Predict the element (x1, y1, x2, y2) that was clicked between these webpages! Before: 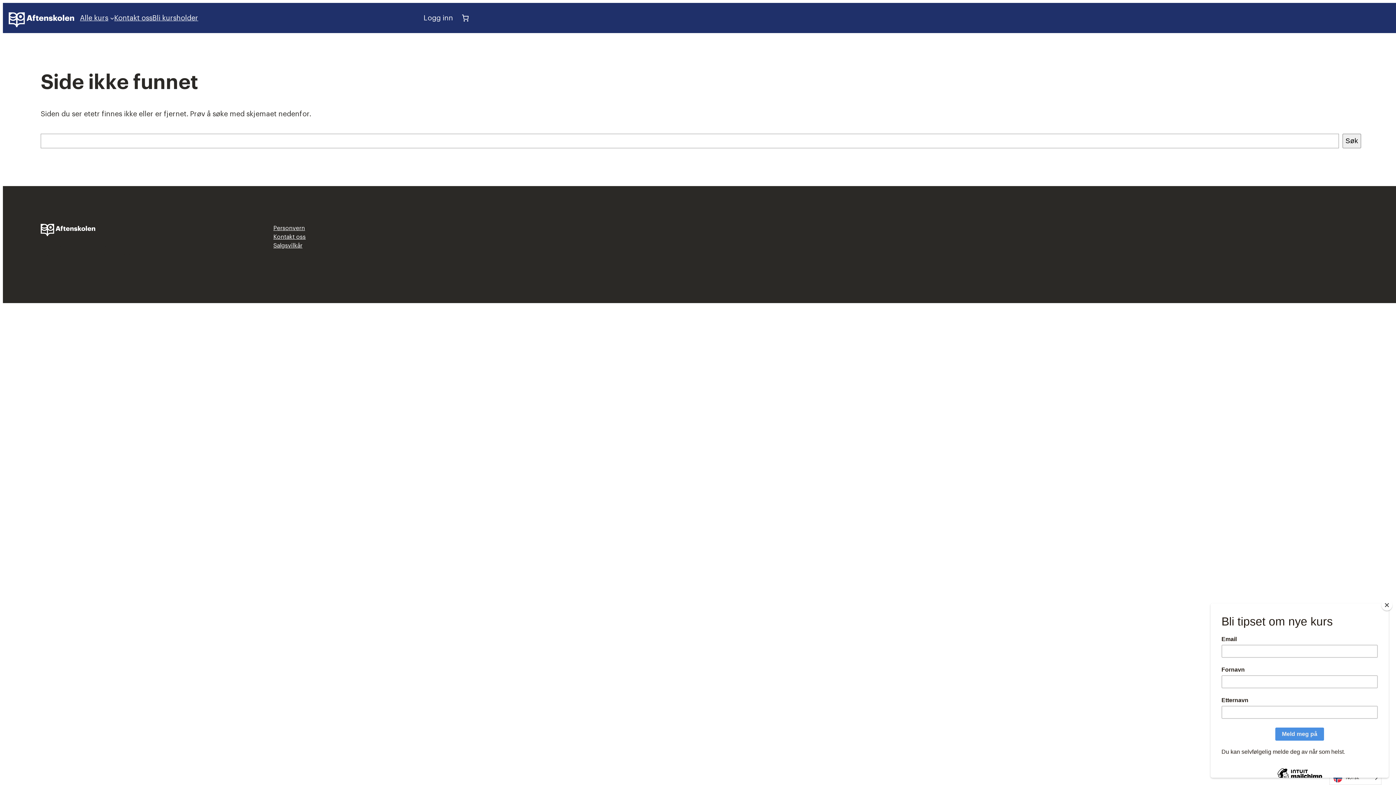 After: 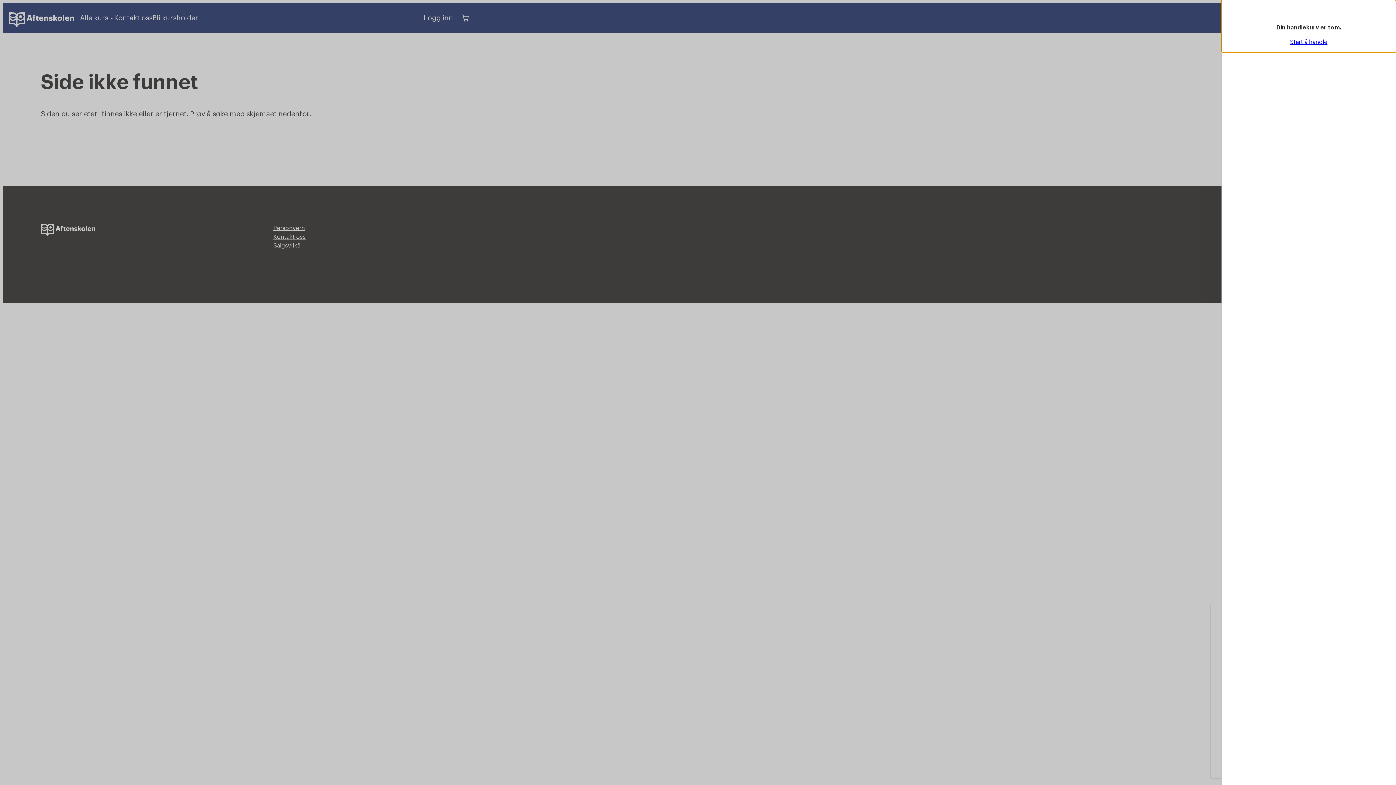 Action: bbox: (456, 9, 474, 26) label: 0 produkter i handlekurven, totalpris på kr 0